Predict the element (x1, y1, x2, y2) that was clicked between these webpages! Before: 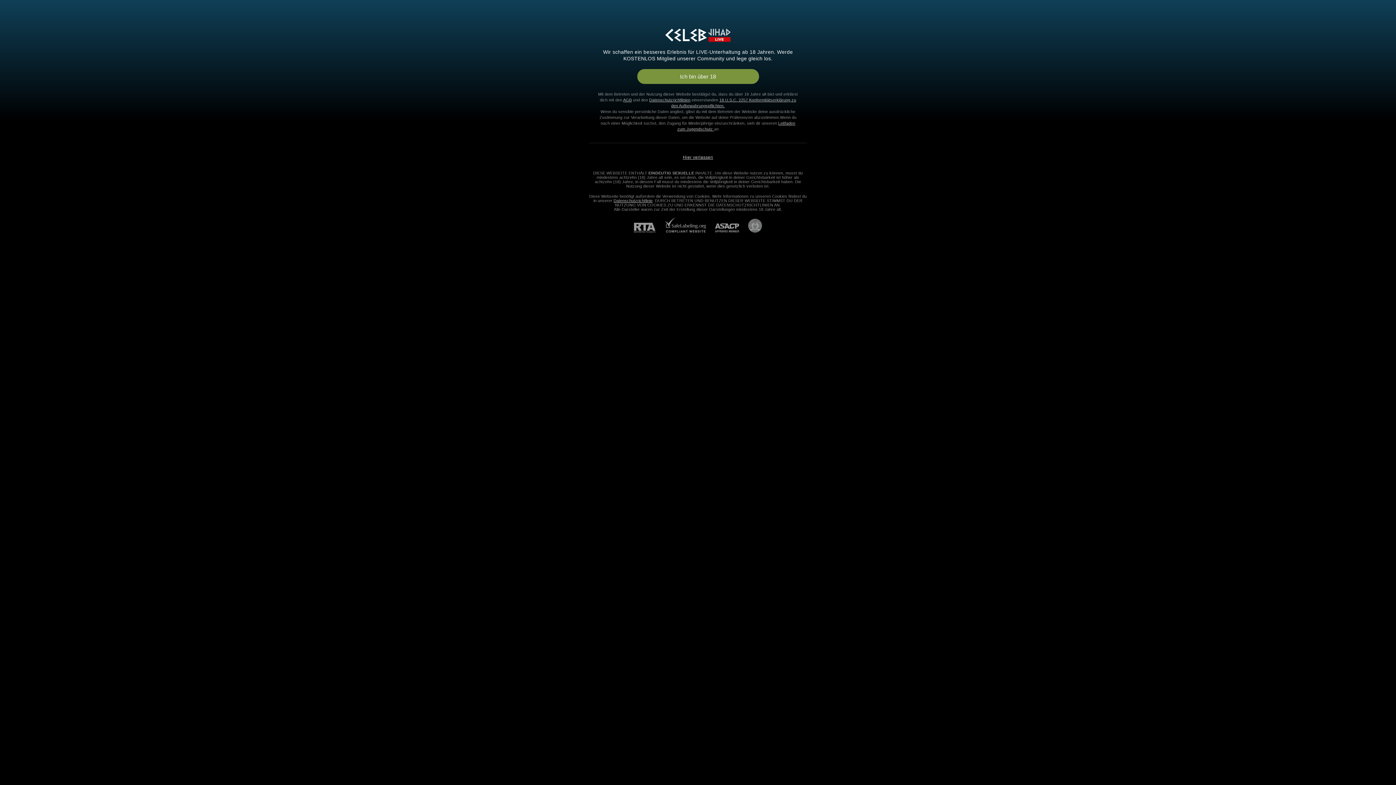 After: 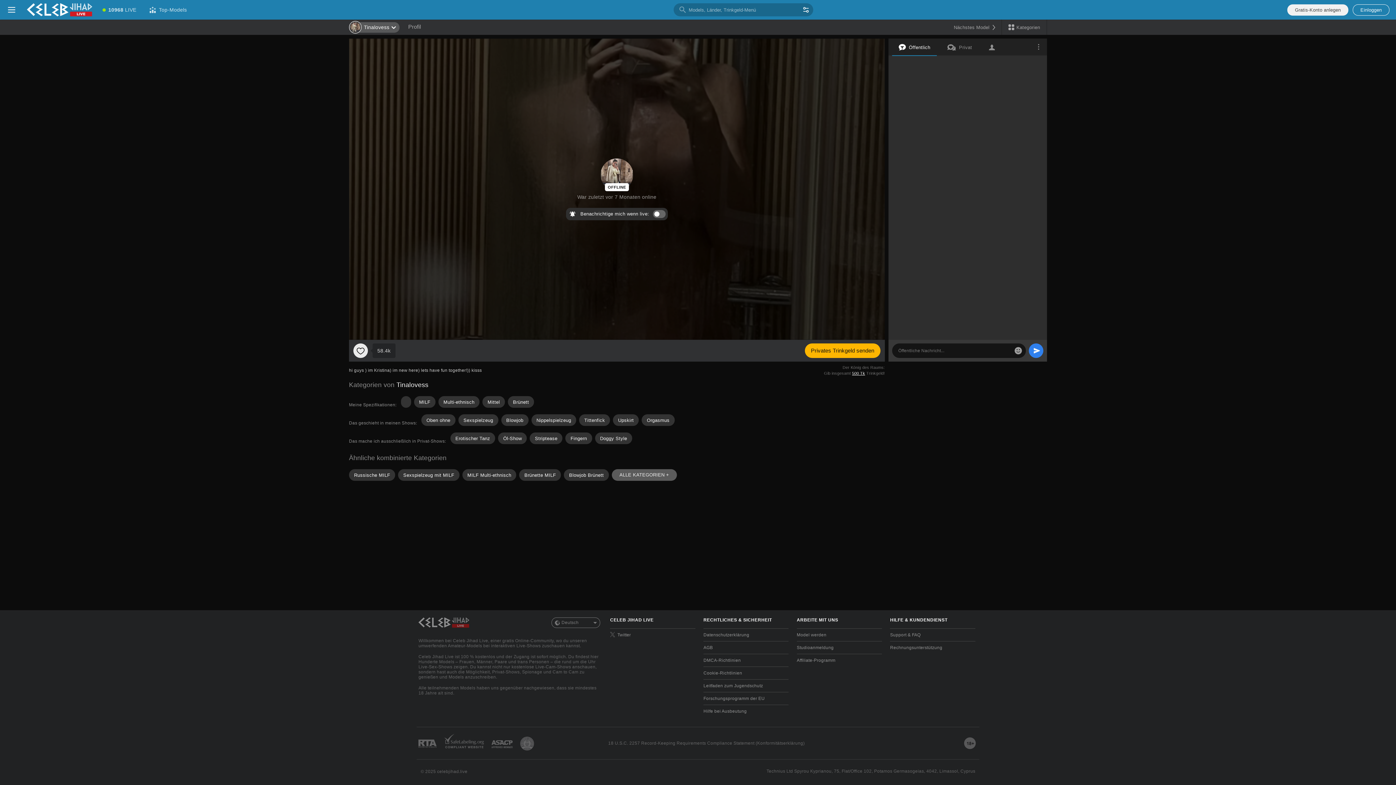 Action: label: Ich bin über 18 bbox: (637, 69, 759, 84)